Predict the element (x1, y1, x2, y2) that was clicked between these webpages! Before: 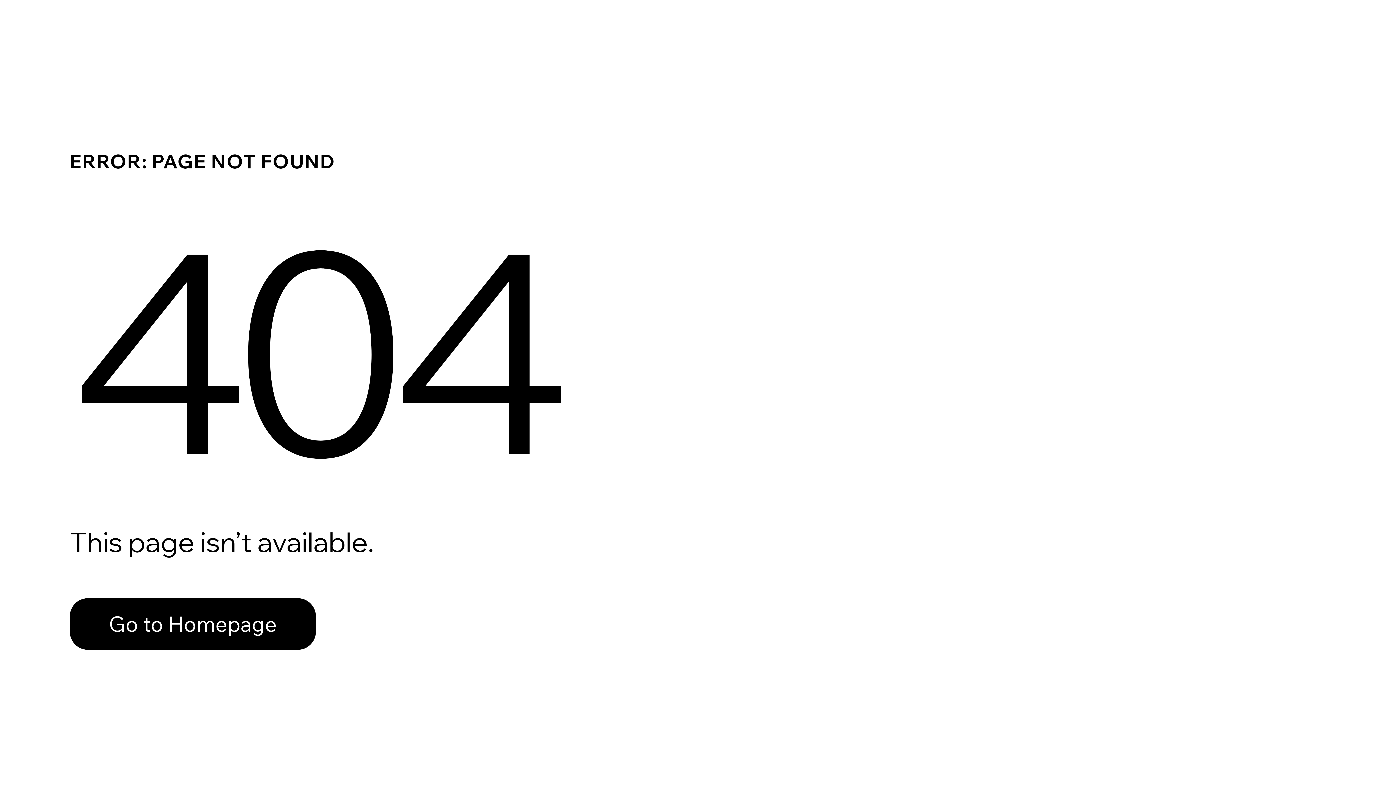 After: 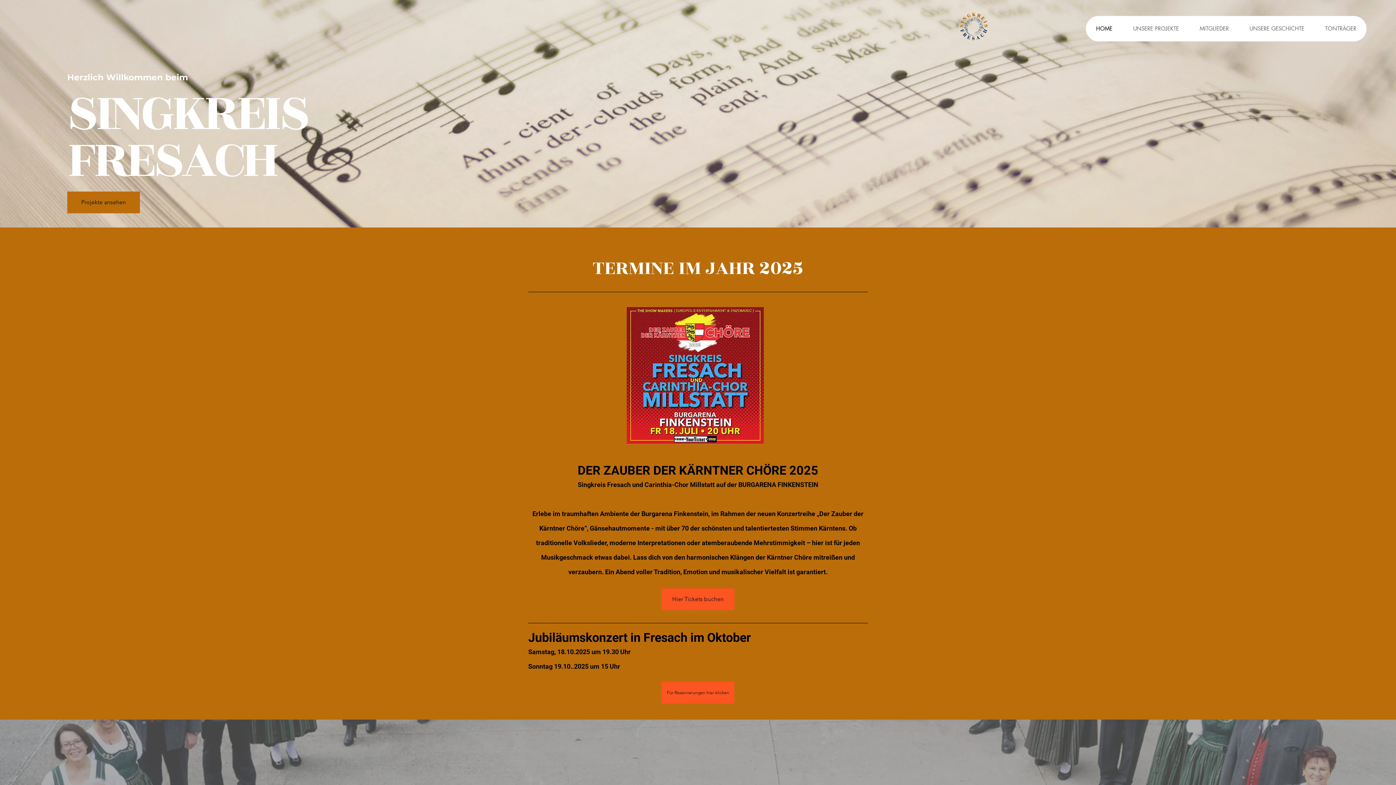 Action: bbox: (69, 582, 768, 659) label: Go to Homepage